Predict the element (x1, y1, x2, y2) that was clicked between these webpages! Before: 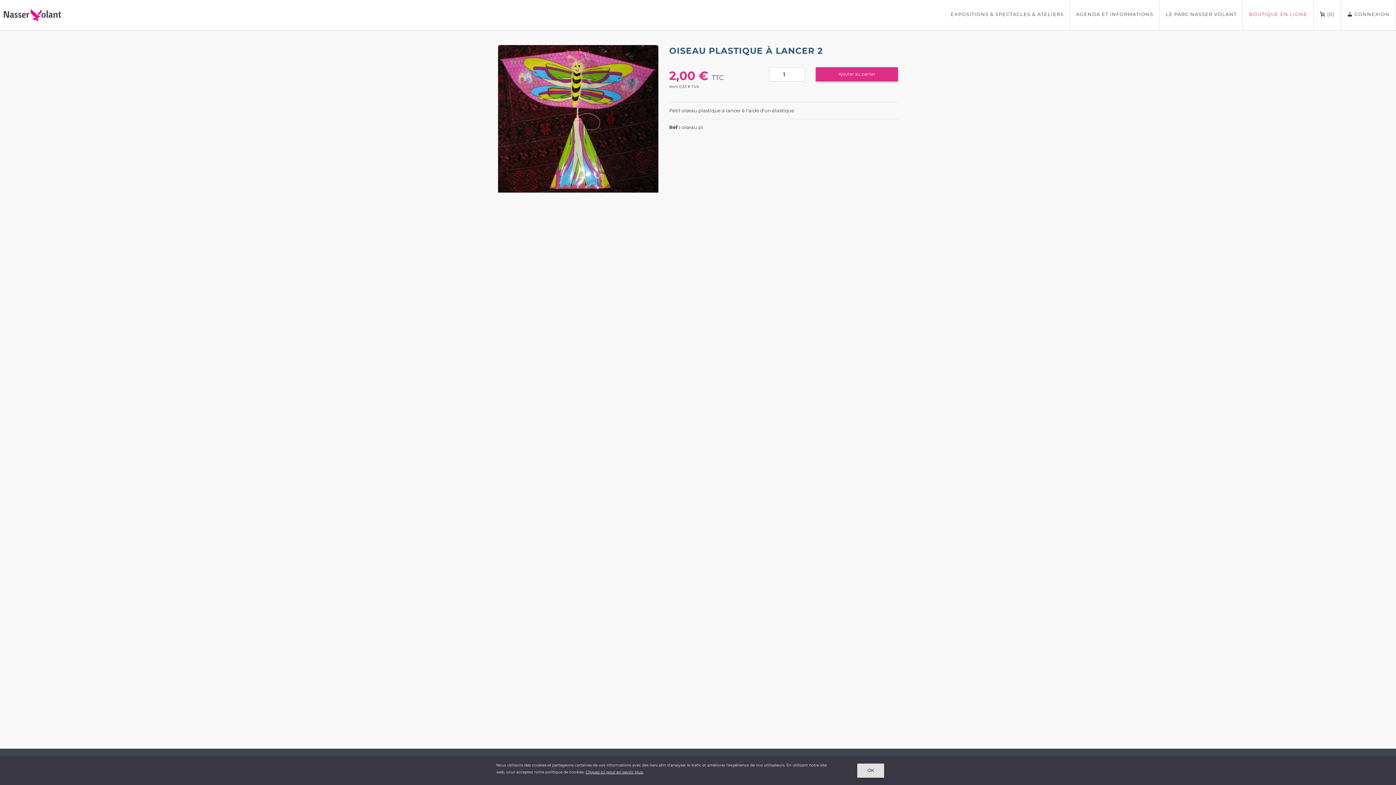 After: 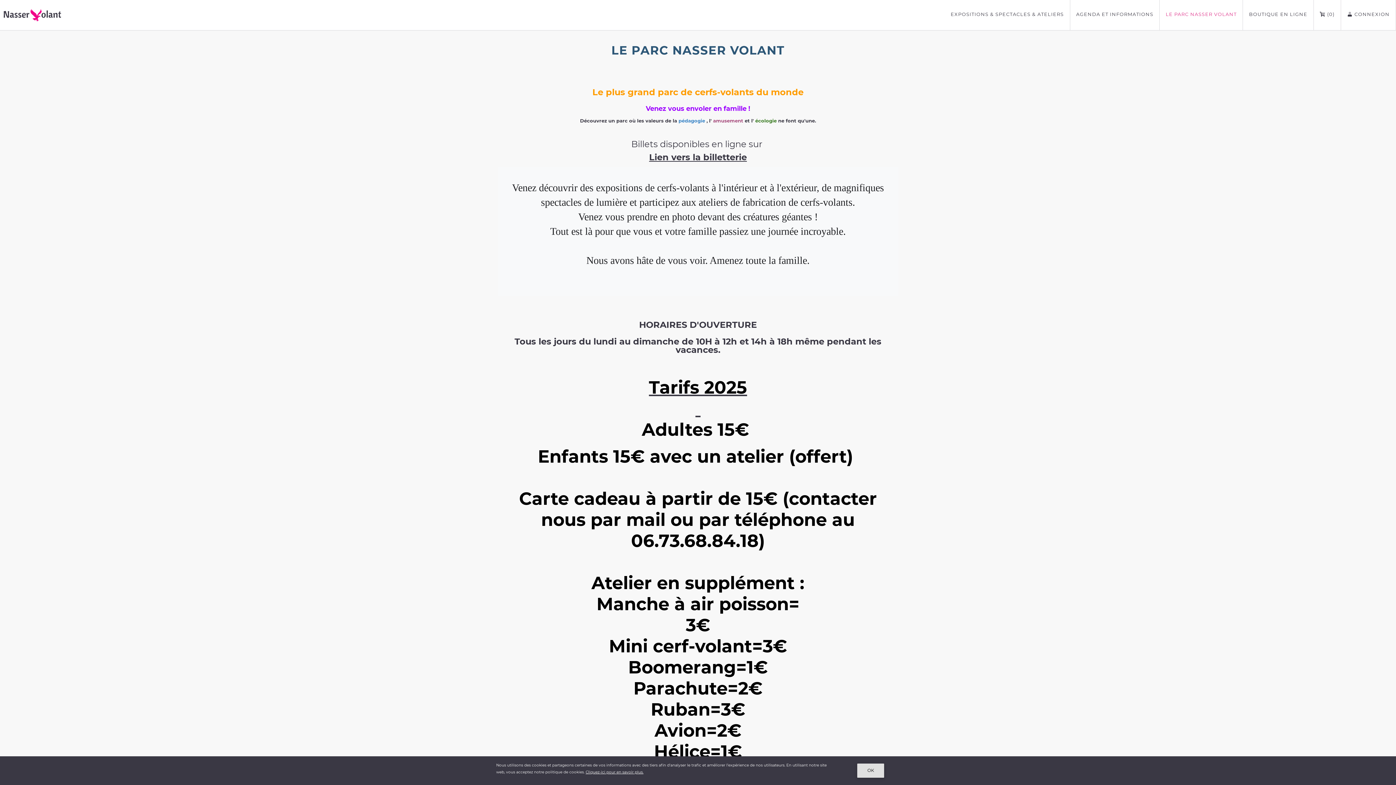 Action: label: LE PARC NASSER VOLANT bbox: (1163, 8, 1239, 20)